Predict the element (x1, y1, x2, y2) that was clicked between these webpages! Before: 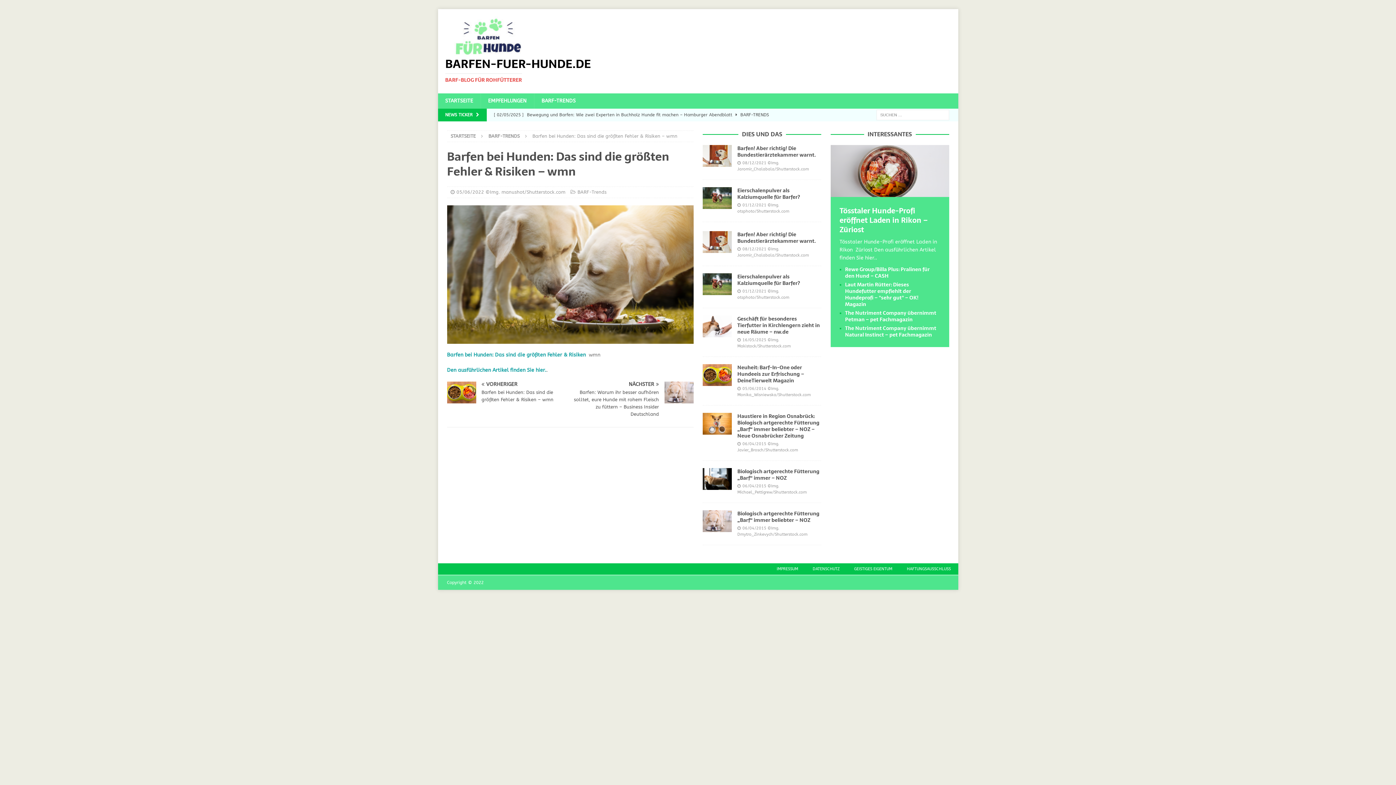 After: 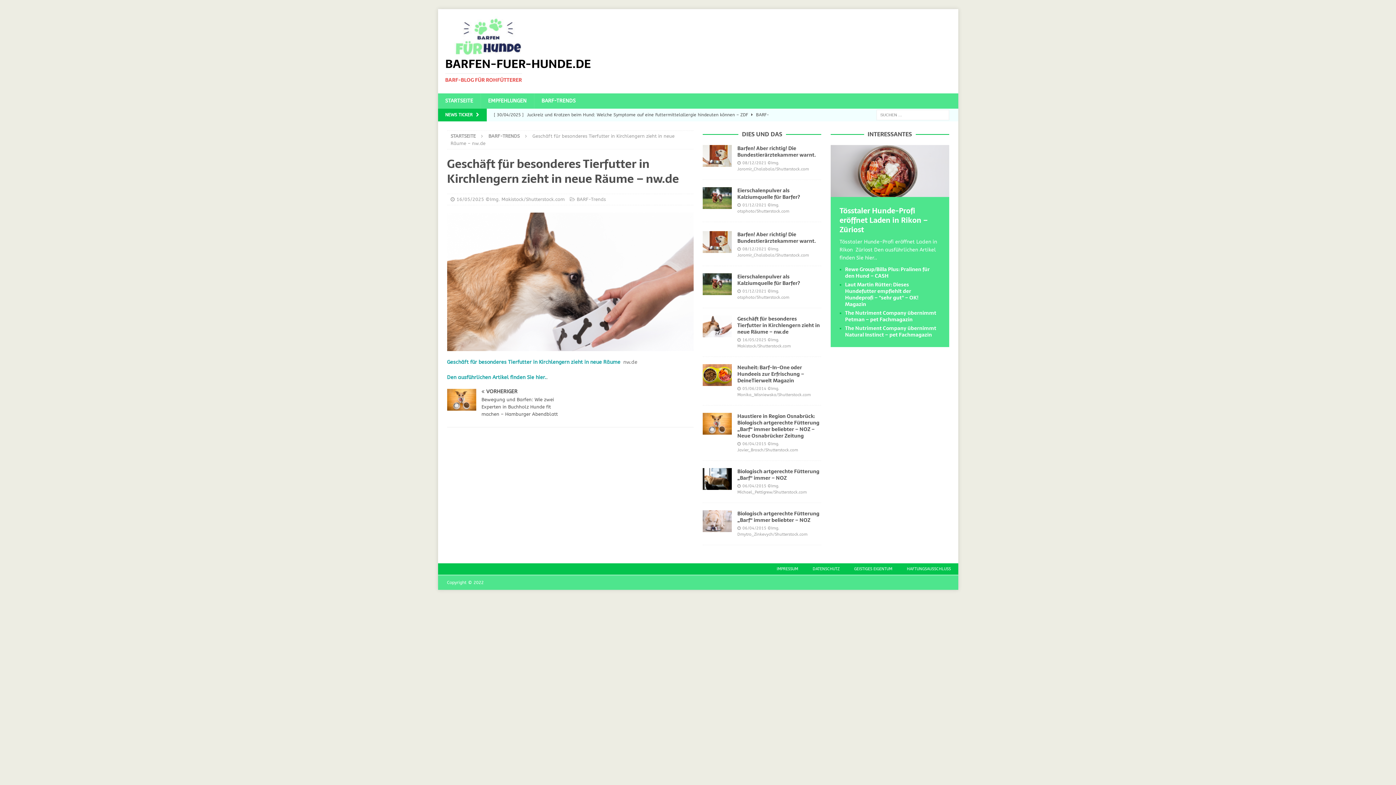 Action: bbox: (737, 314, 820, 336) label: Geschäft für besonderes Tierfutter in Kirchlengern zieht in neue Räume – nw.de